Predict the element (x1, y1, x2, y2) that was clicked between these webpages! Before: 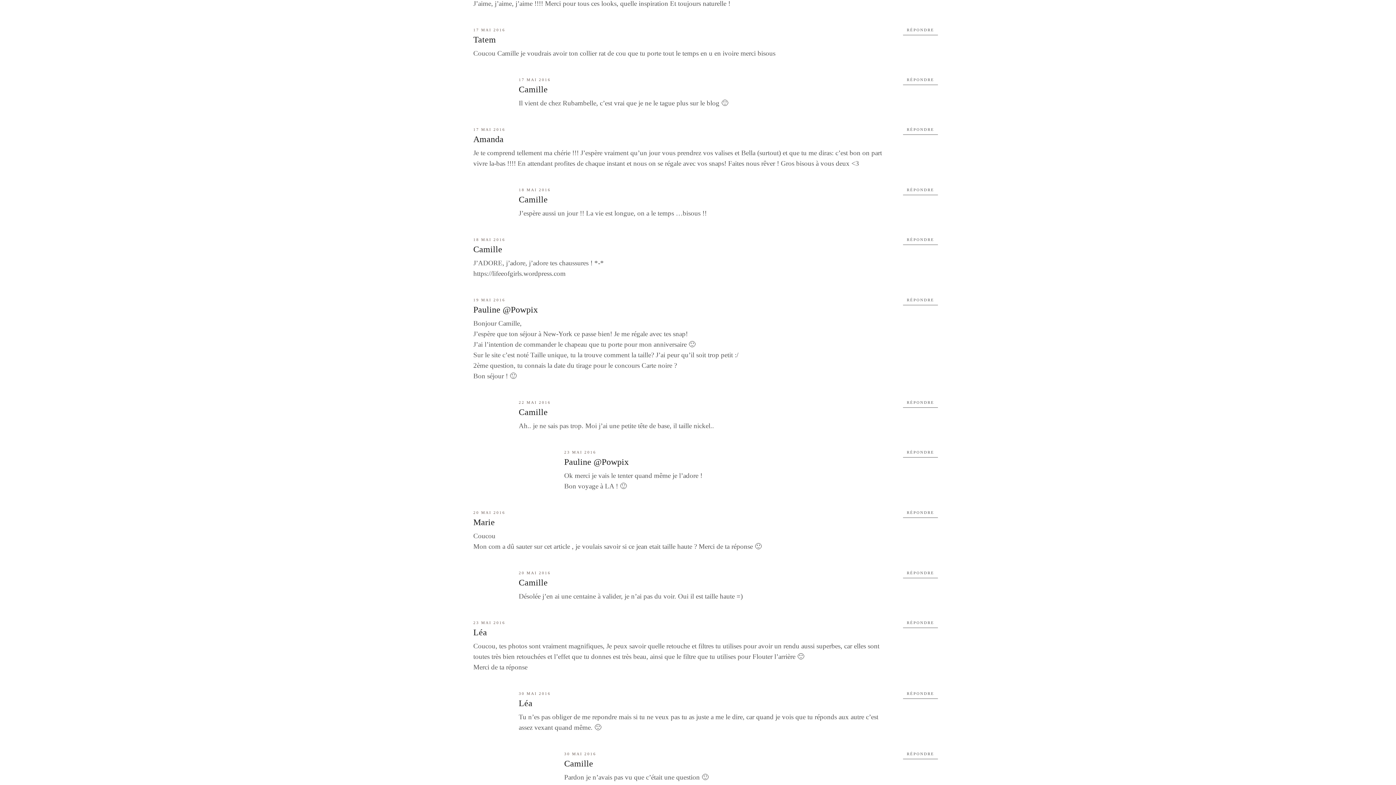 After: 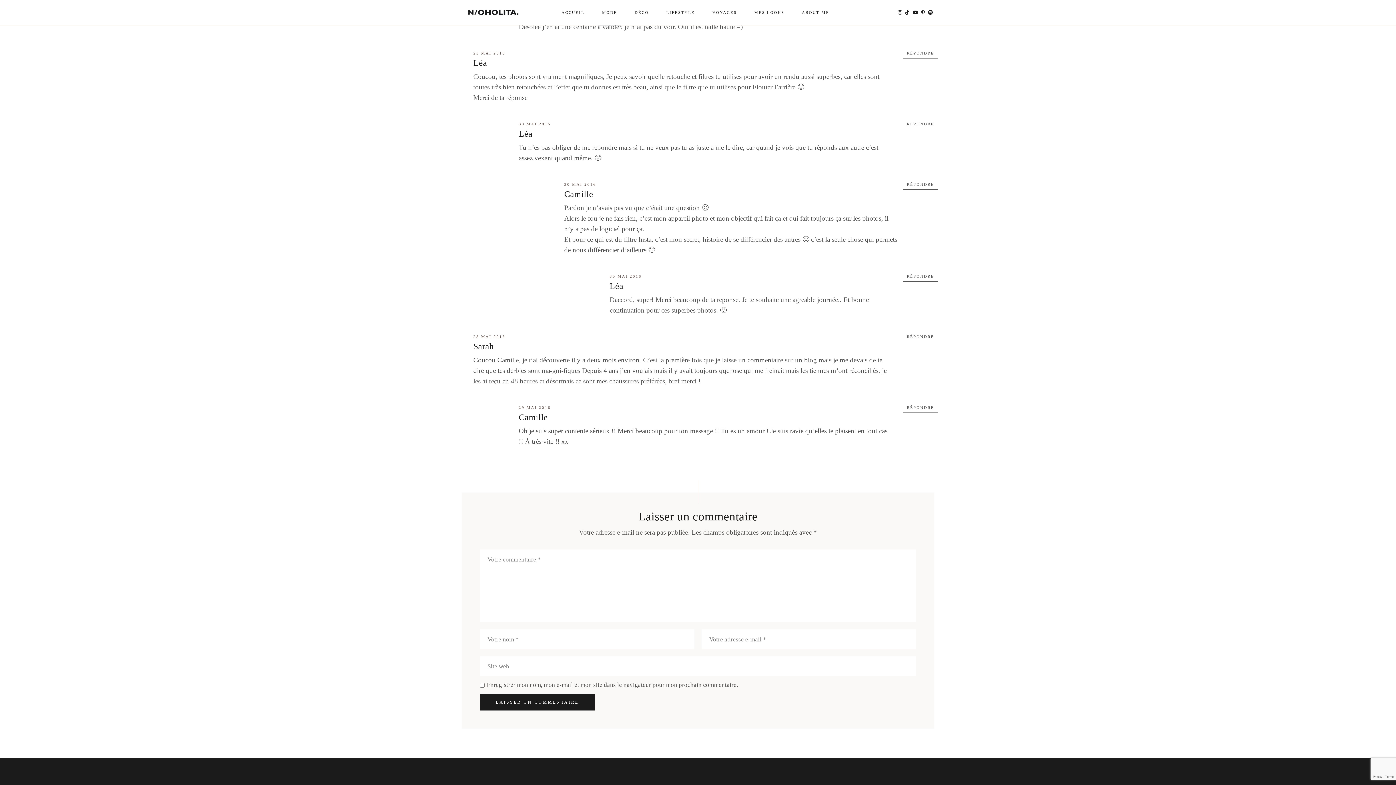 Action: bbox: (518, 570, 550, 575) label: 20 MAI 2016